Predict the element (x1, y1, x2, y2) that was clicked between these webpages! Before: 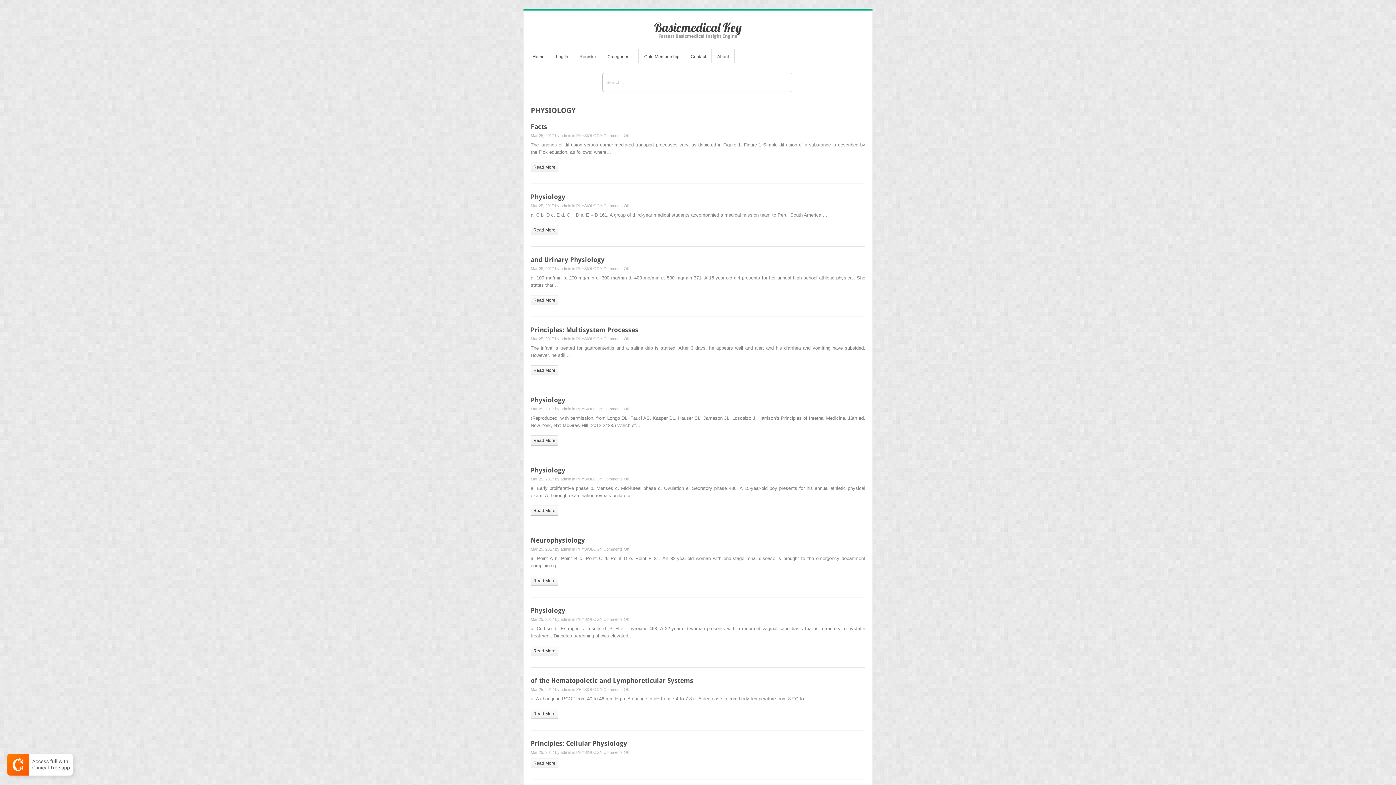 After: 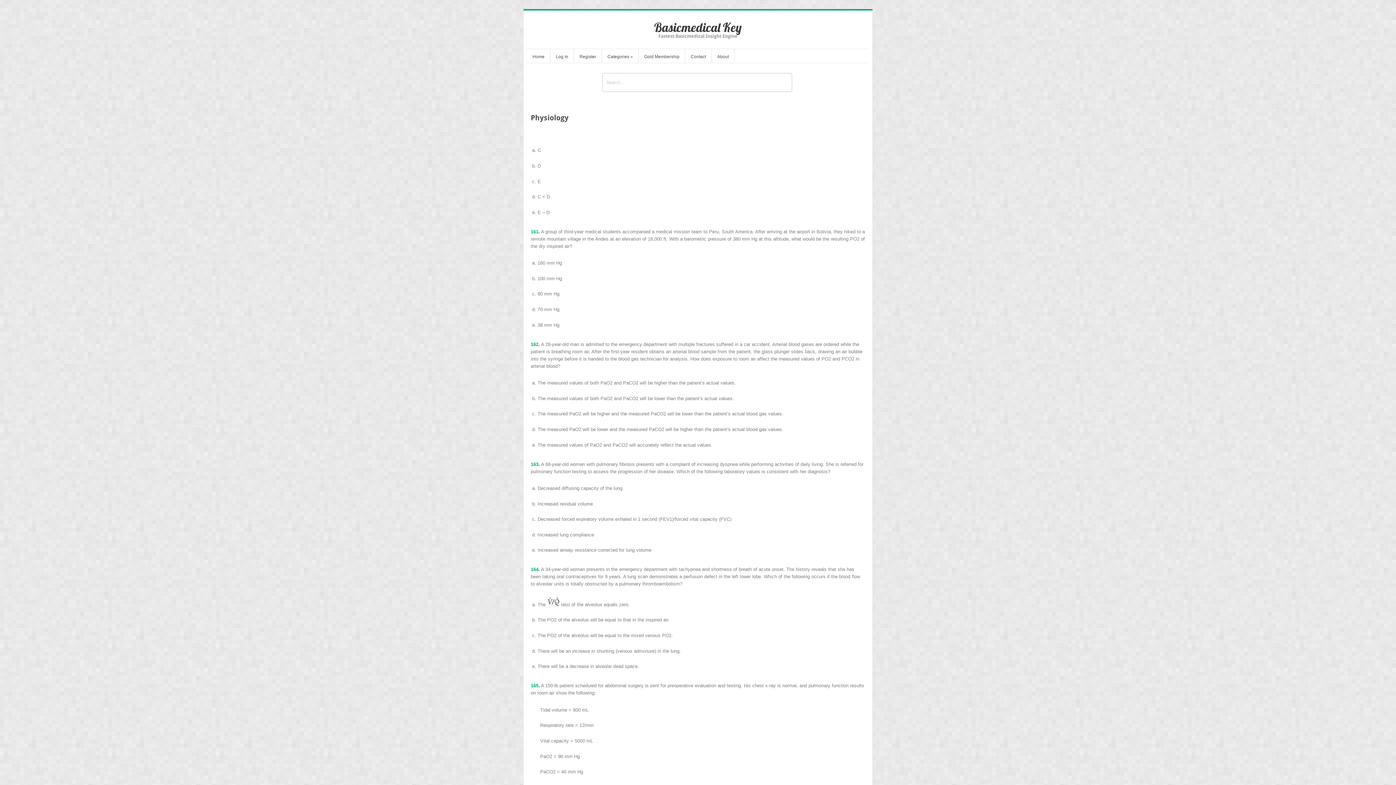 Action: bbox: (530, 193, 565, 200) label: Physiology